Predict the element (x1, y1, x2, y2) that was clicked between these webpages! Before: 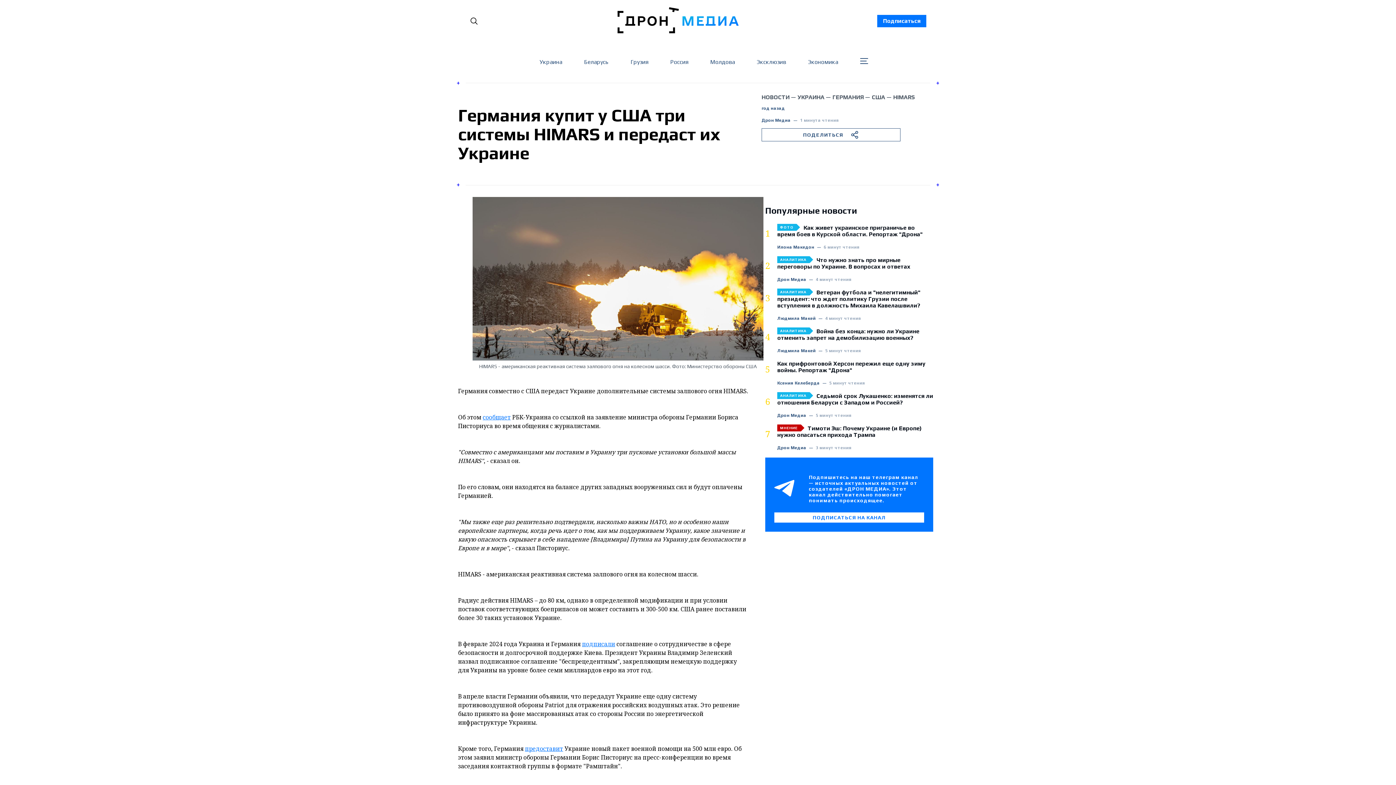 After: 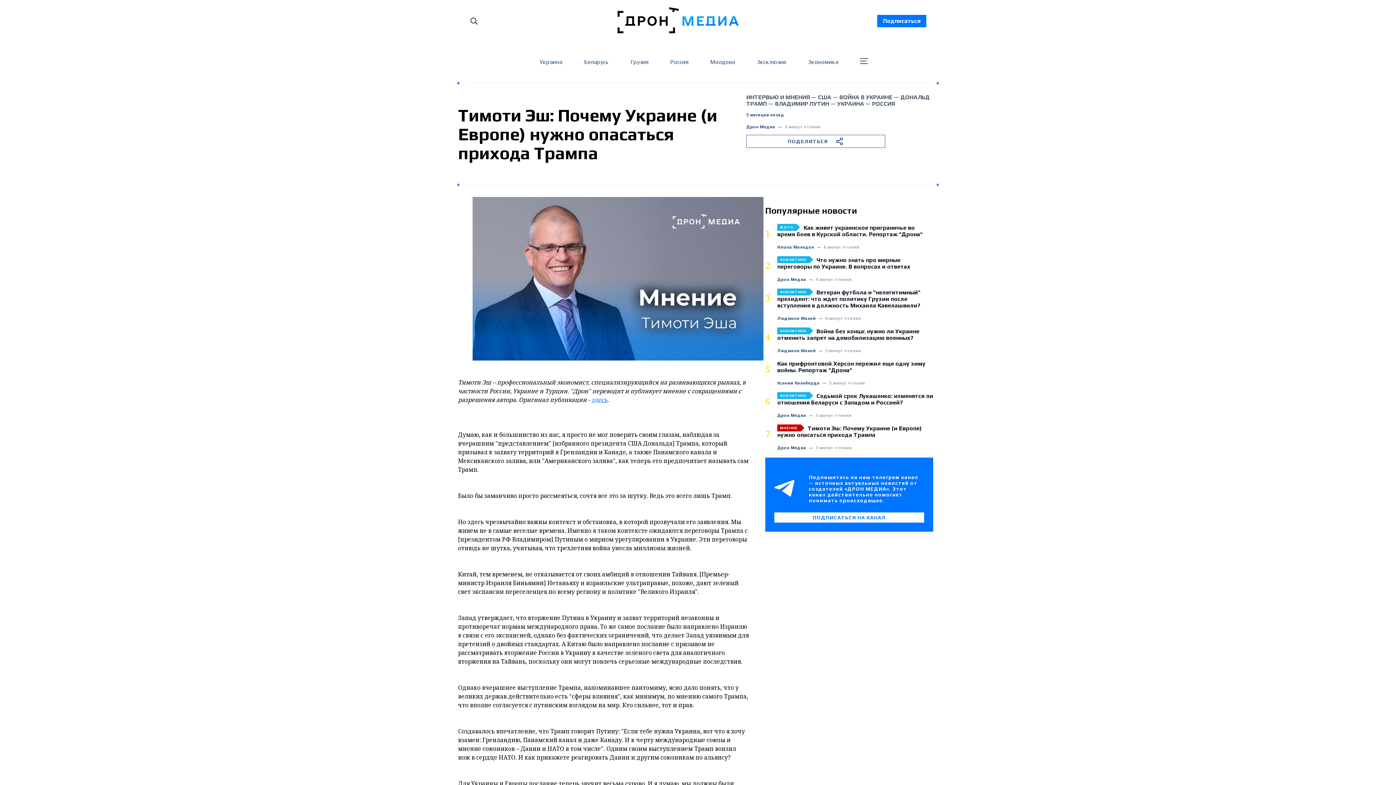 Action: label: МНЕНИЕ Тимоти Эш: Почему Украине (и Европе) нужно опасаться прихода Трампа bbox: (777, 425, 933, 438)